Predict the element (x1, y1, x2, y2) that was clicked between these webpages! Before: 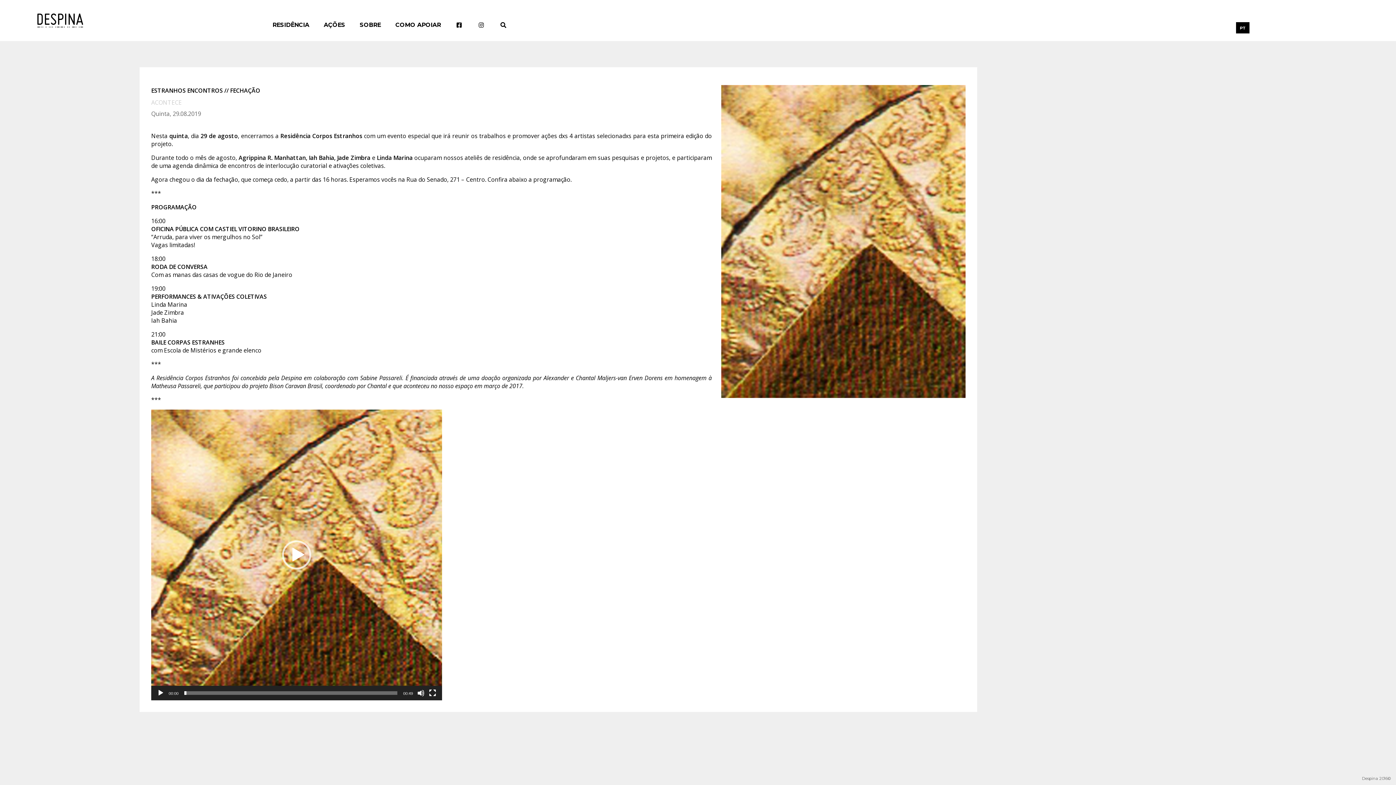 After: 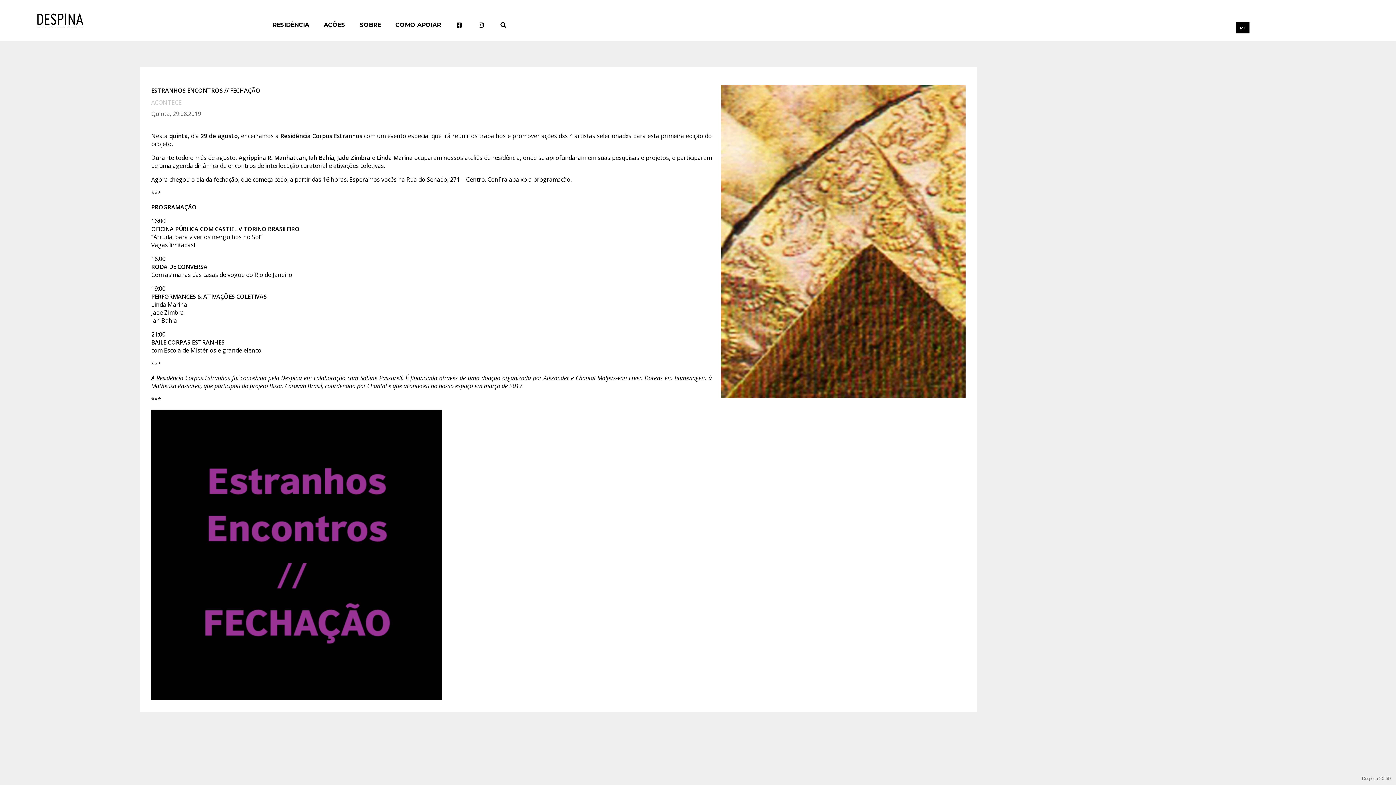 Action: label: Reproduzir bbox: (282, 540, 311, 569)